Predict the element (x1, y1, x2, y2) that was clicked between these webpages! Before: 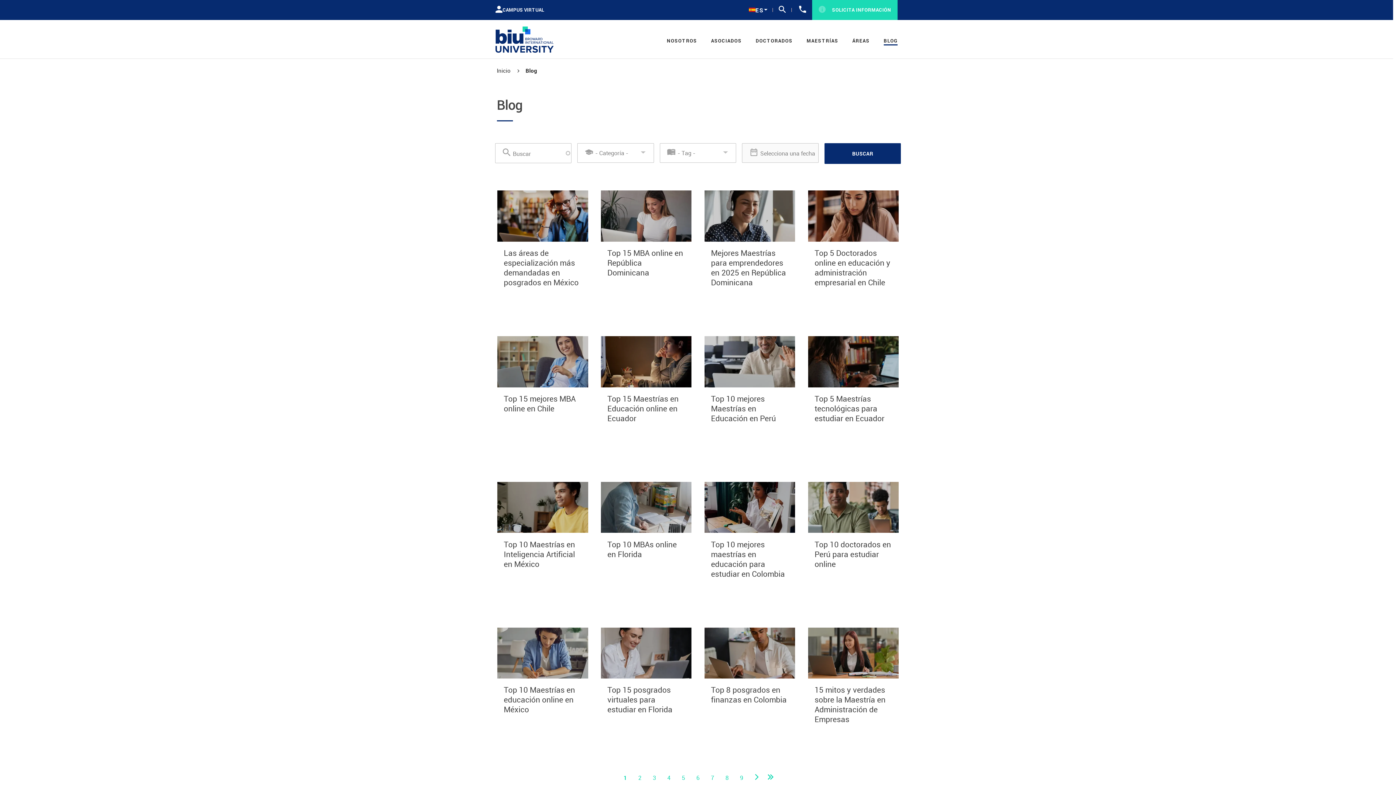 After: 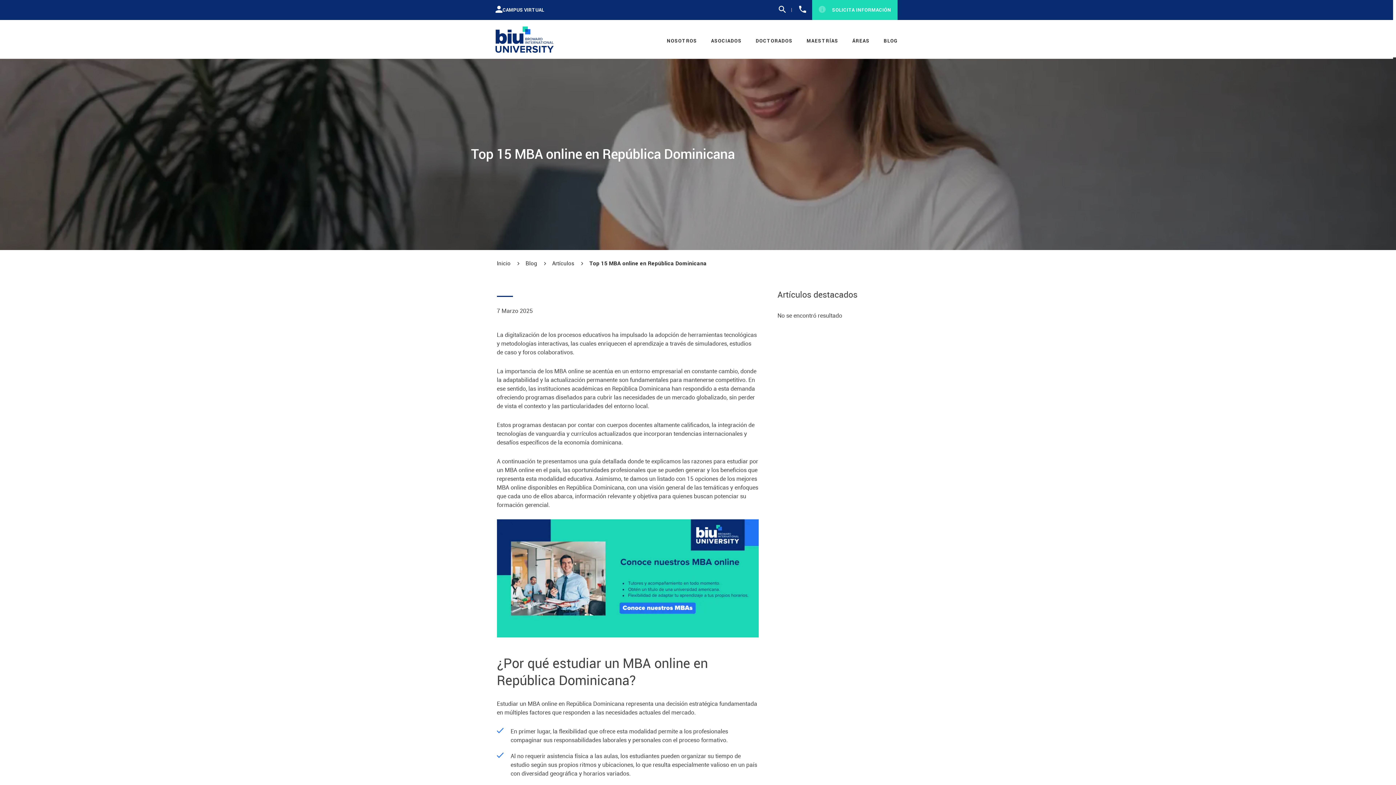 Action: bbox: (600, 190, 692, 324)